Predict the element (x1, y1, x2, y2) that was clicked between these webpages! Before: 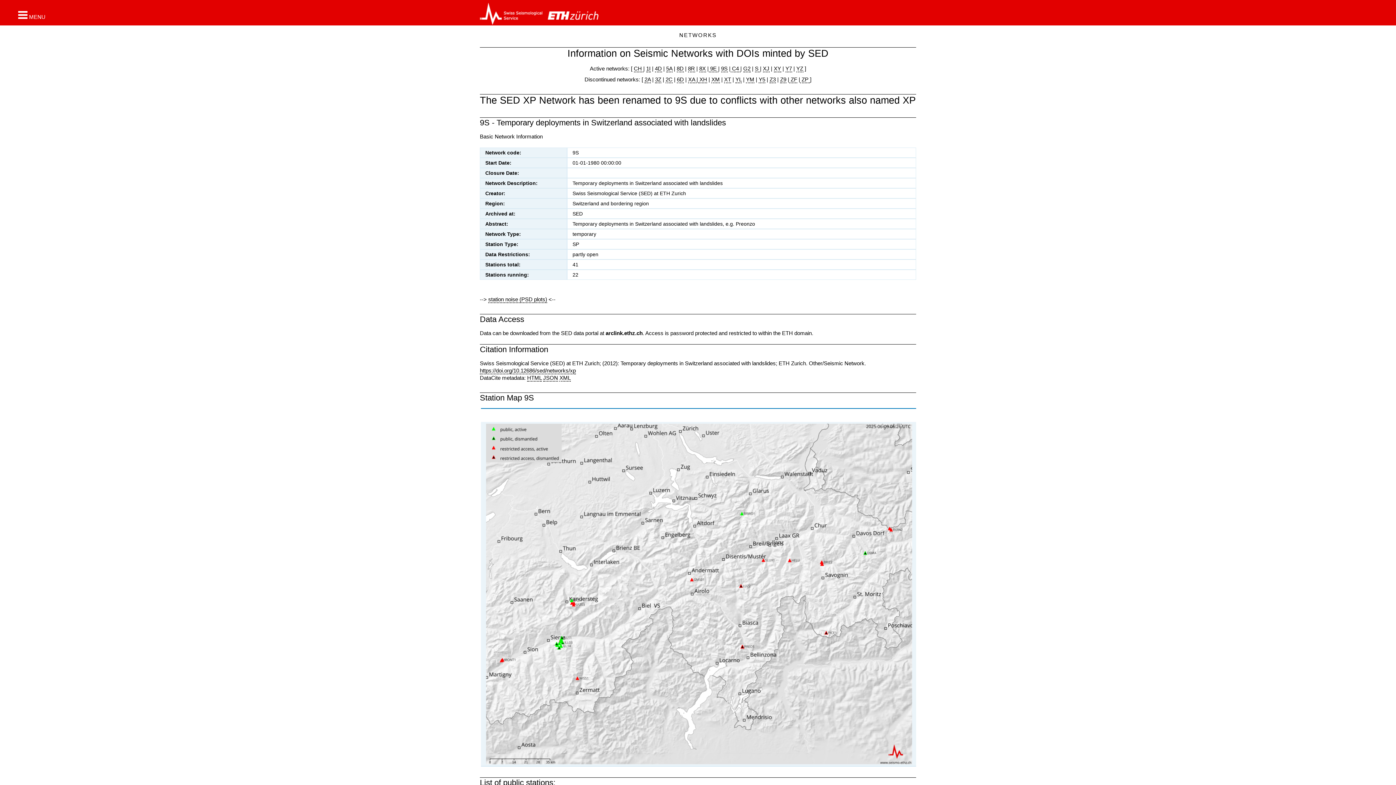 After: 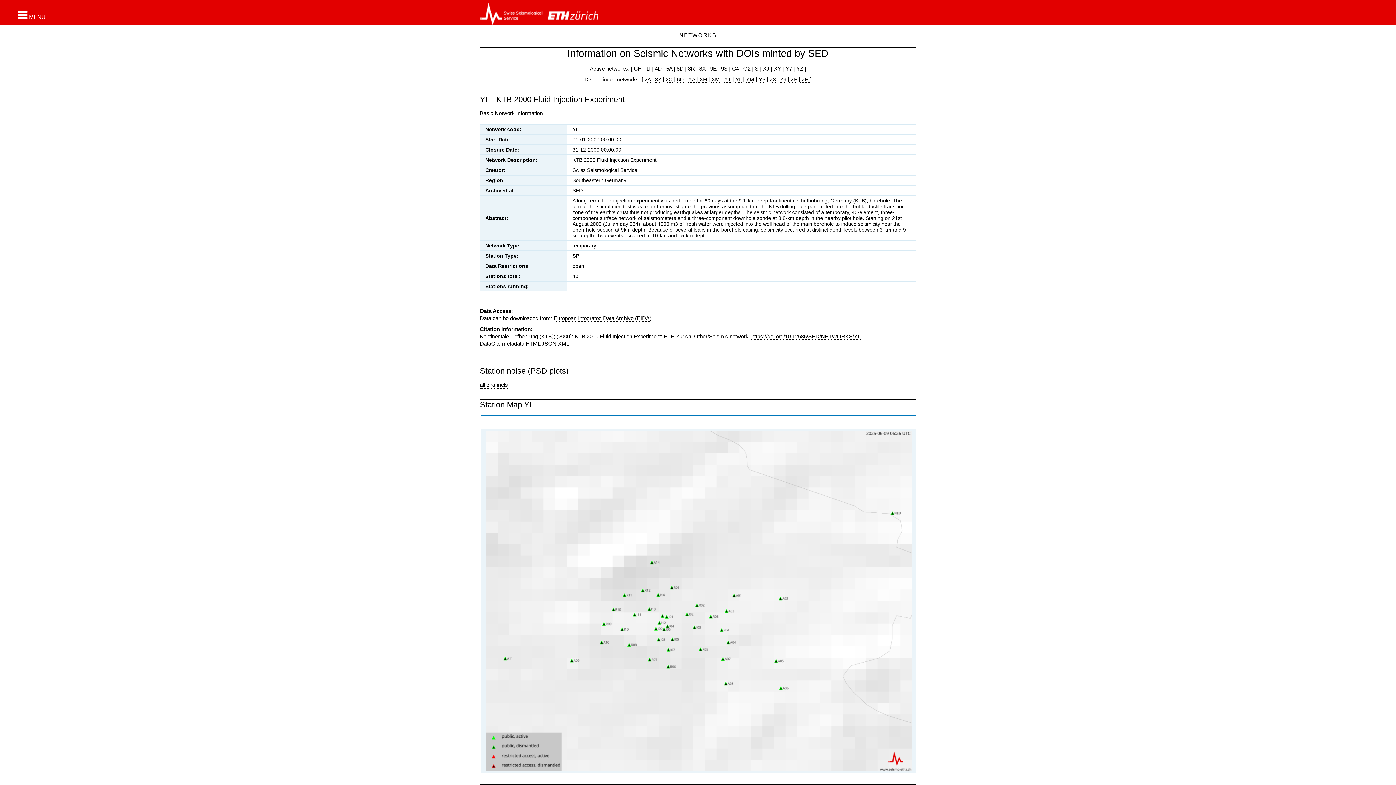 Action: label: YL bbox: (735, 76, 741, 83)